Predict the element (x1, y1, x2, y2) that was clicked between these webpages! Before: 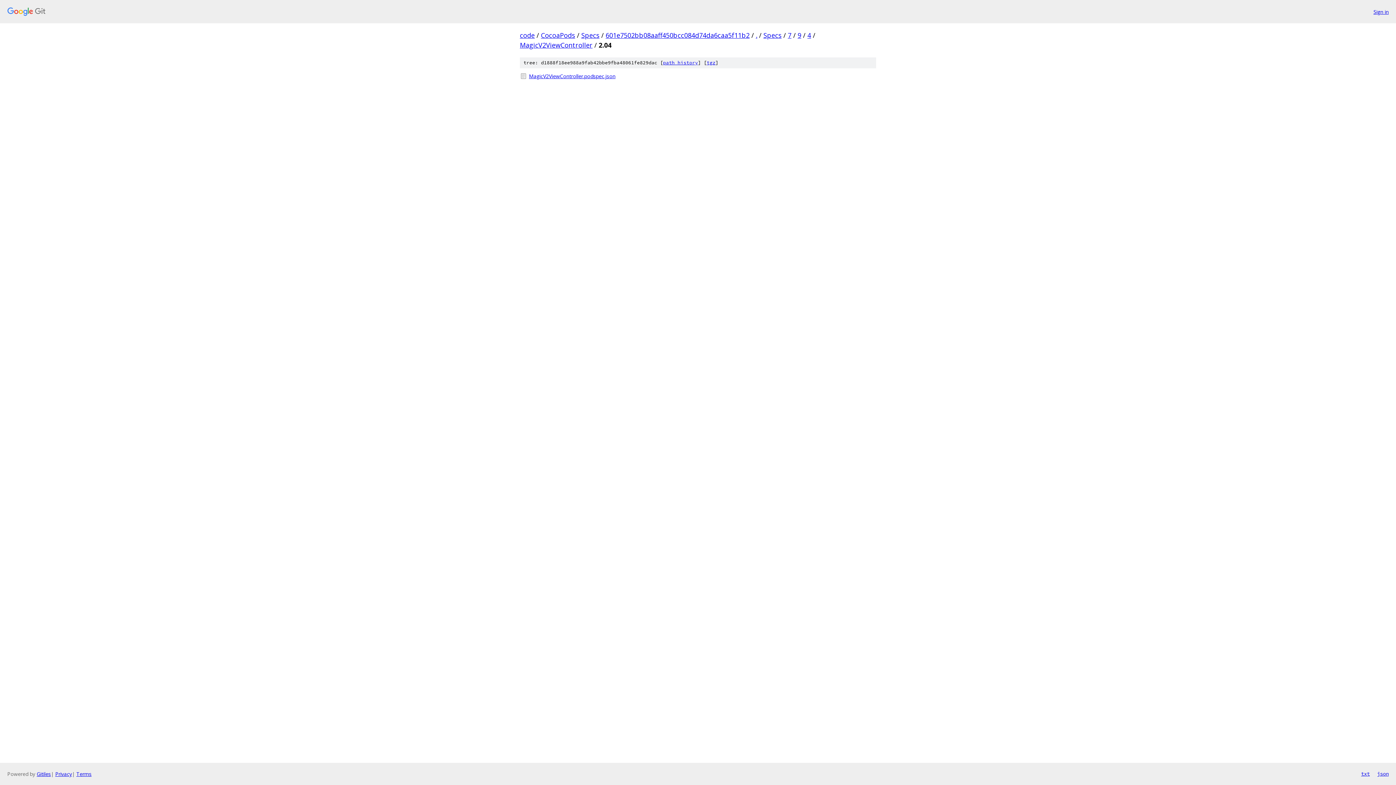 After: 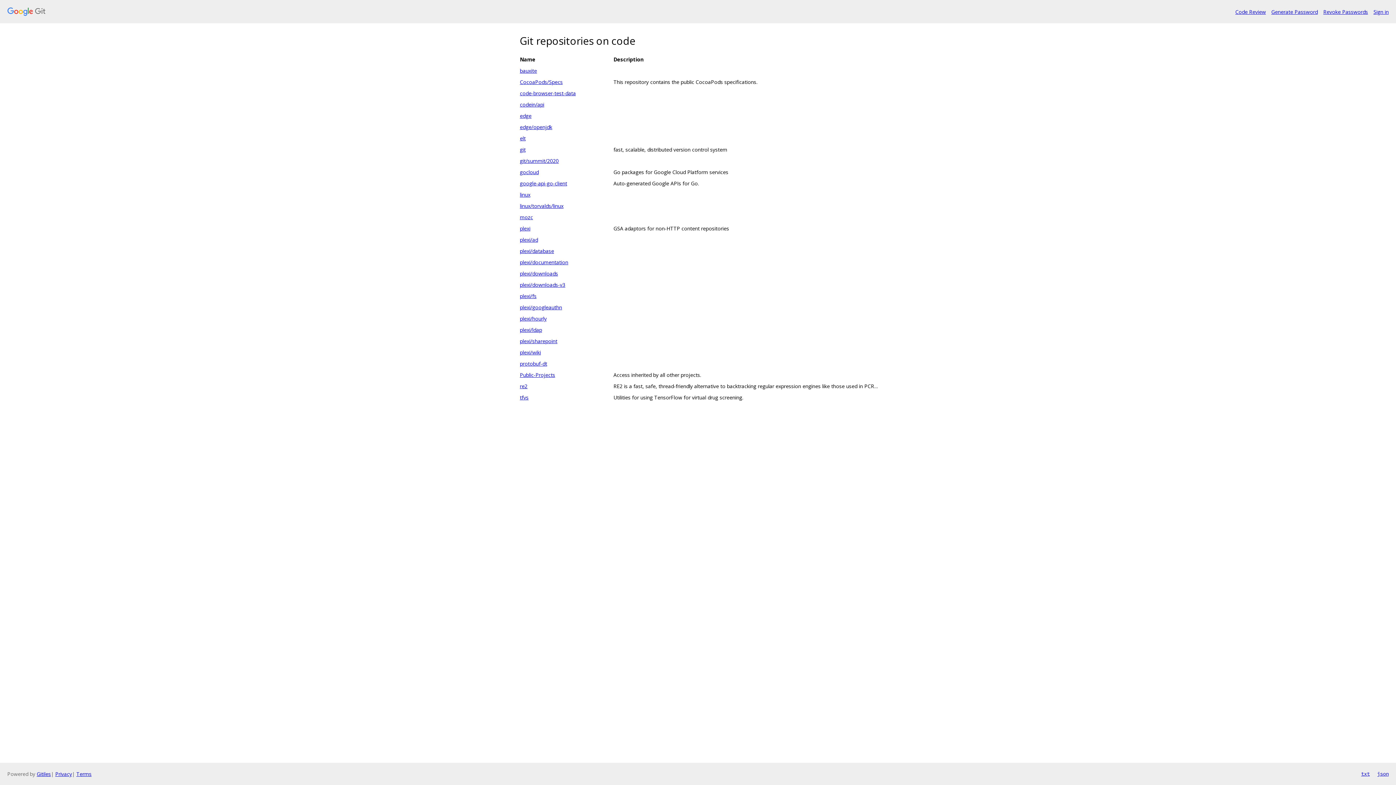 Action: bbox: (7, 7, 1368, 16)